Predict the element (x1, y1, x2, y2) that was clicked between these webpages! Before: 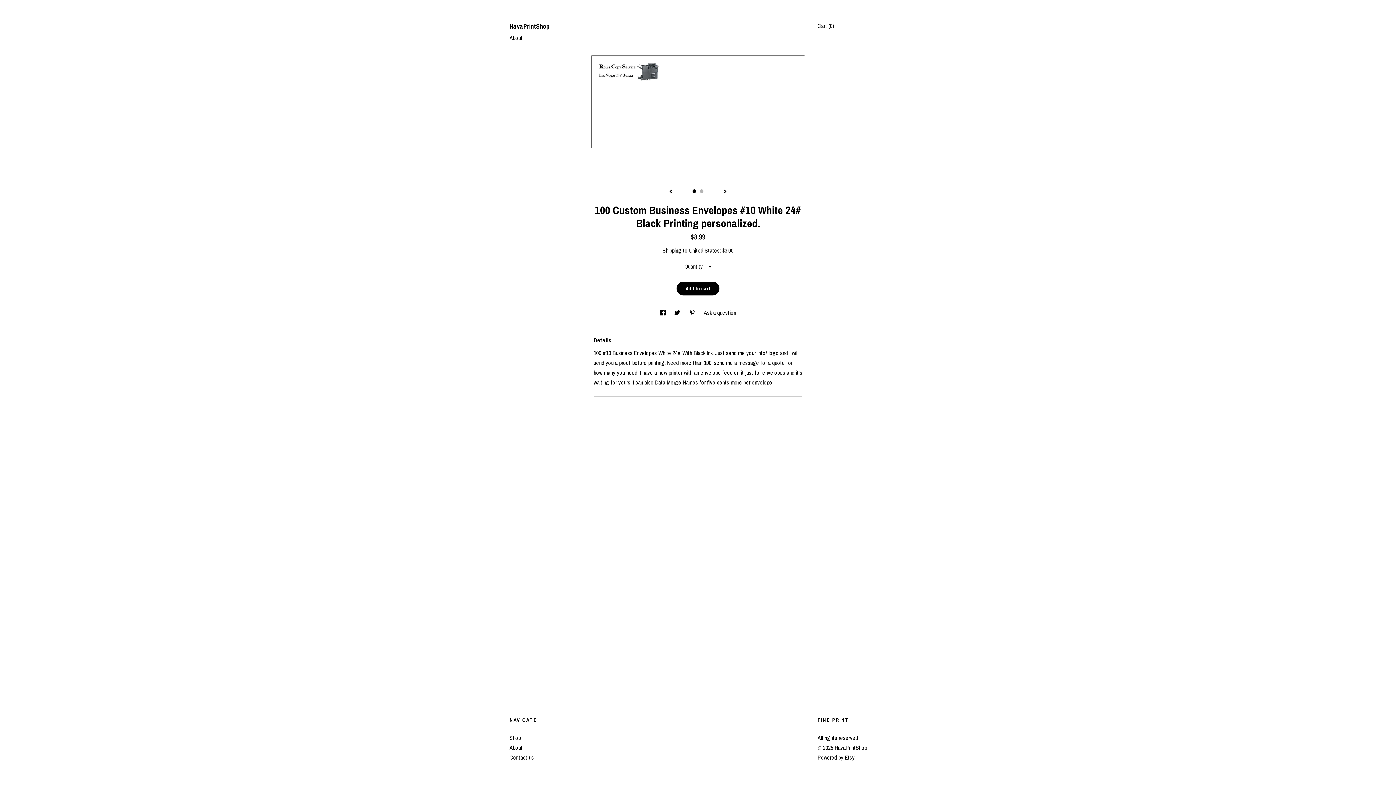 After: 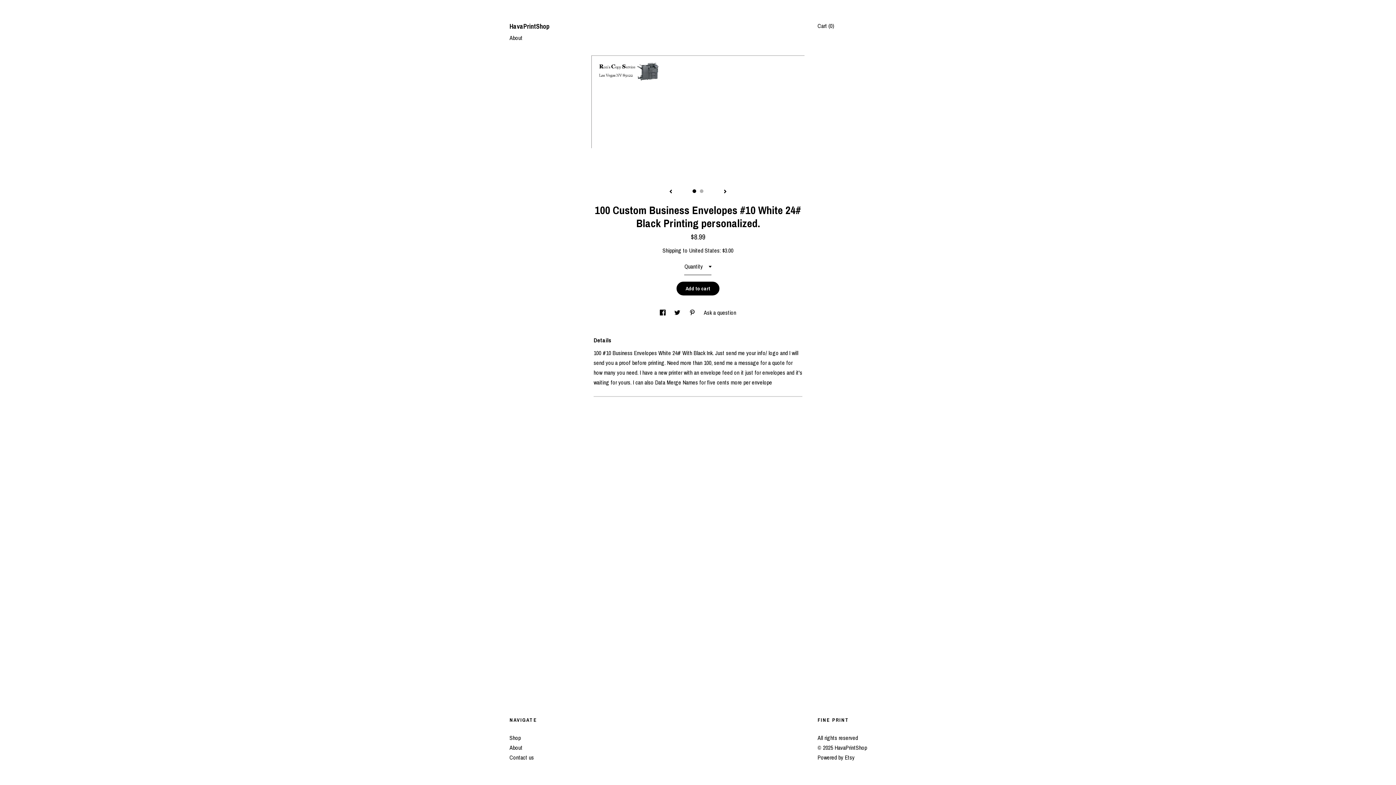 Action: label: 1 bbox: (692, 189, 696, 193)